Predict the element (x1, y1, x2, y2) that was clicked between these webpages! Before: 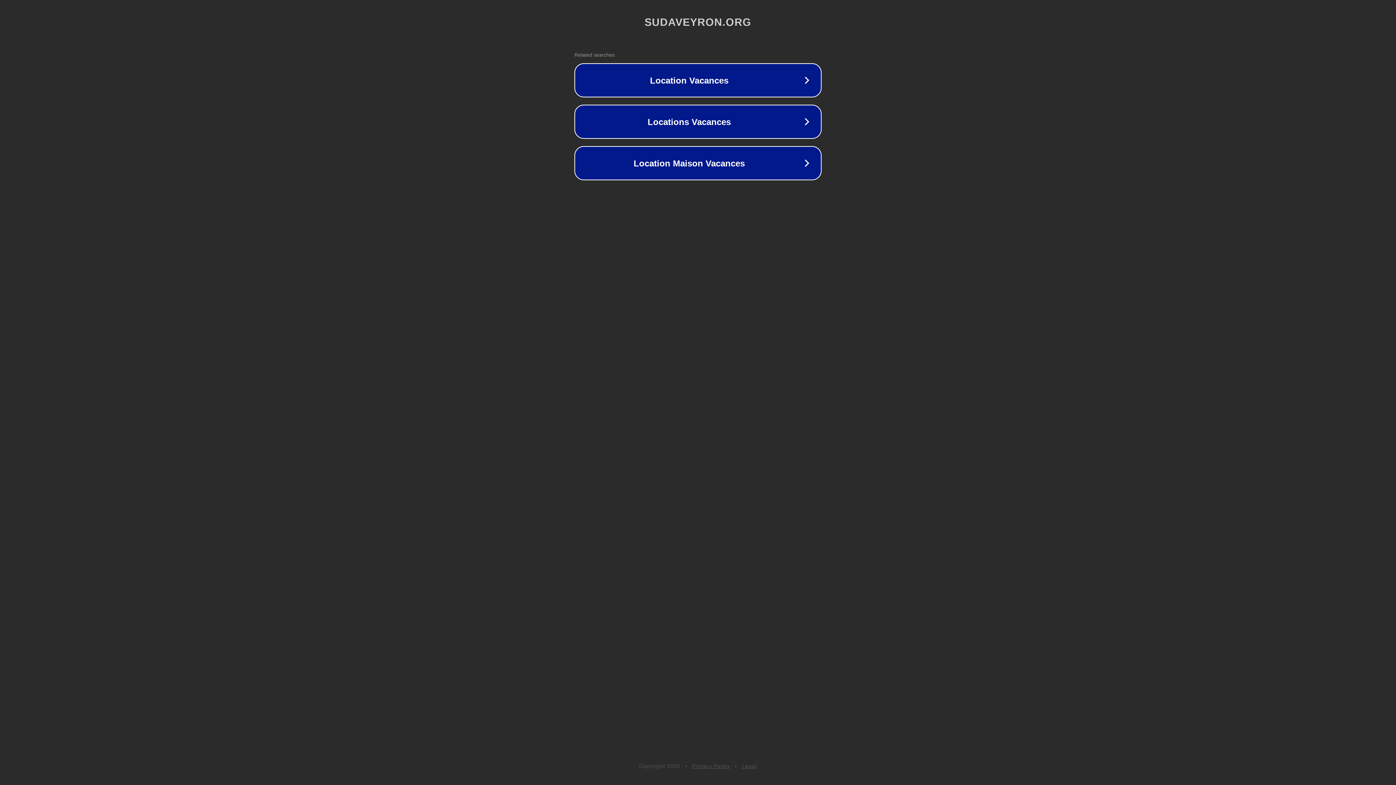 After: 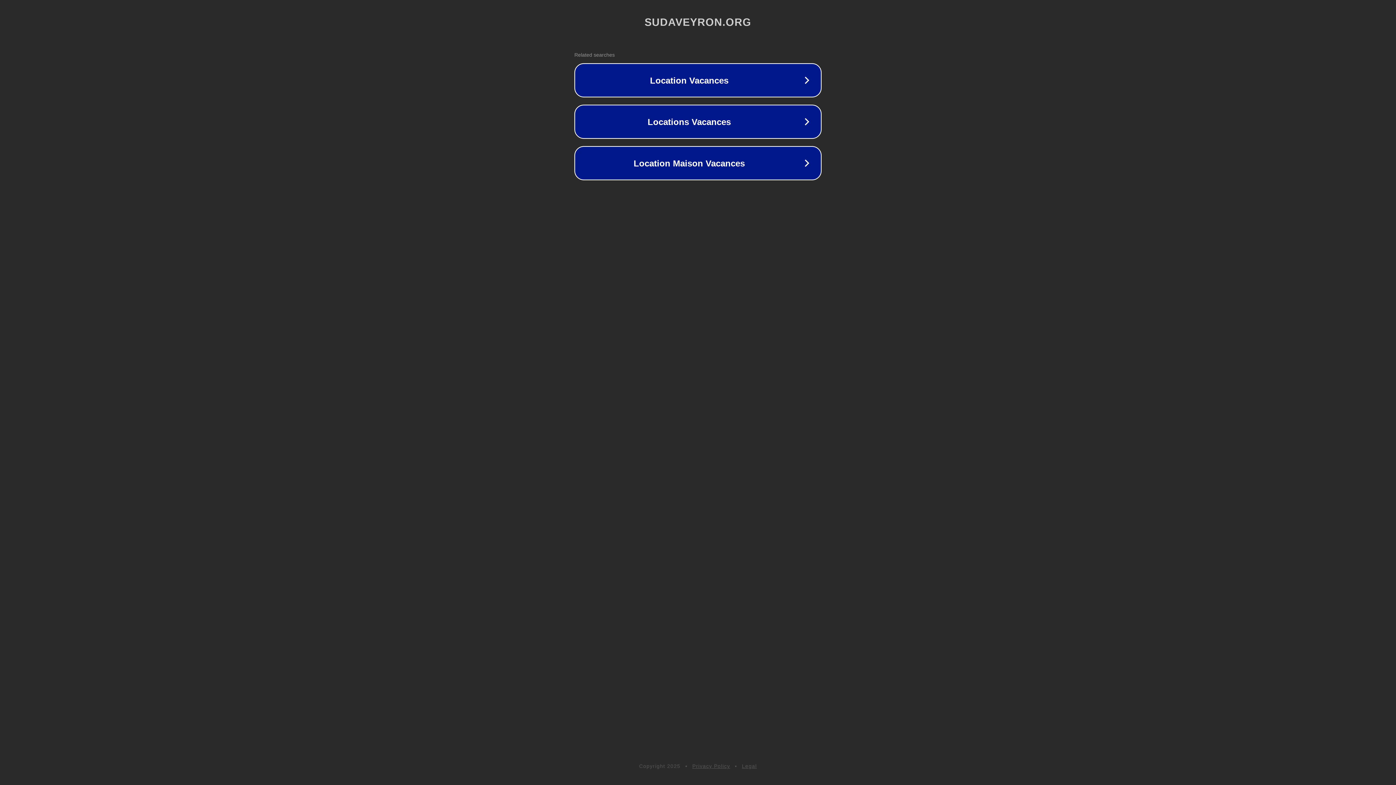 Action: bbox: (742, 763, 757, 769) label: Legal